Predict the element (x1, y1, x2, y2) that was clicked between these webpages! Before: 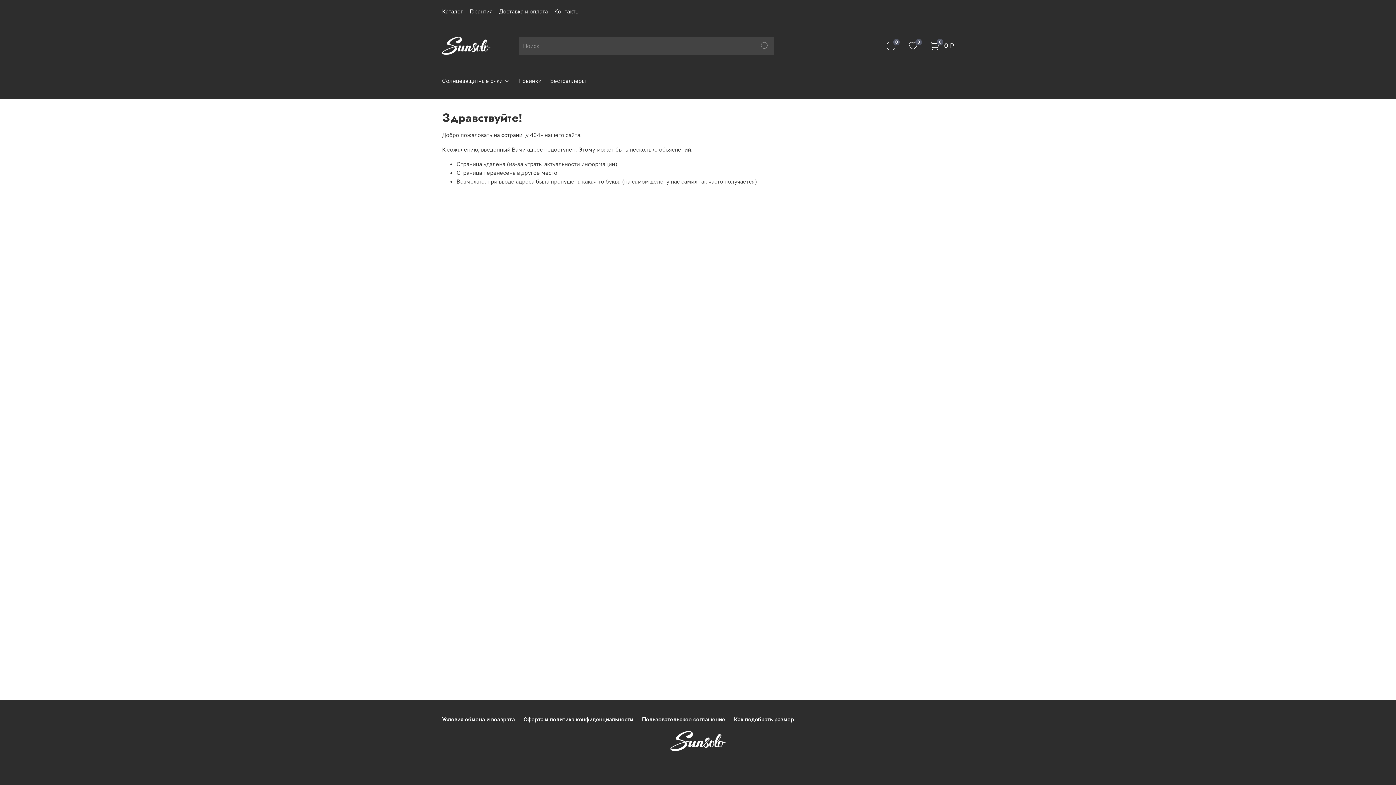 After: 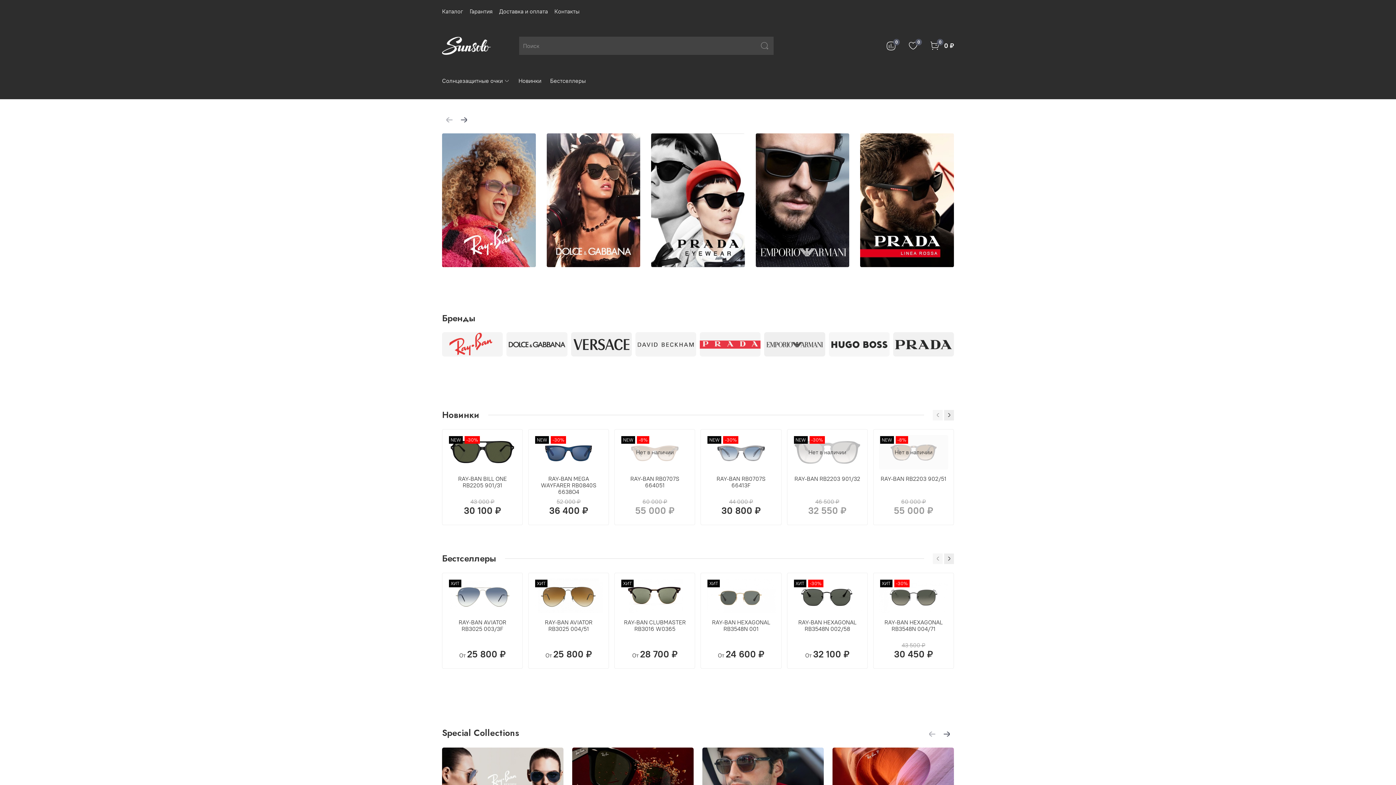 Action: bbox: (442, 36, 491, 54)